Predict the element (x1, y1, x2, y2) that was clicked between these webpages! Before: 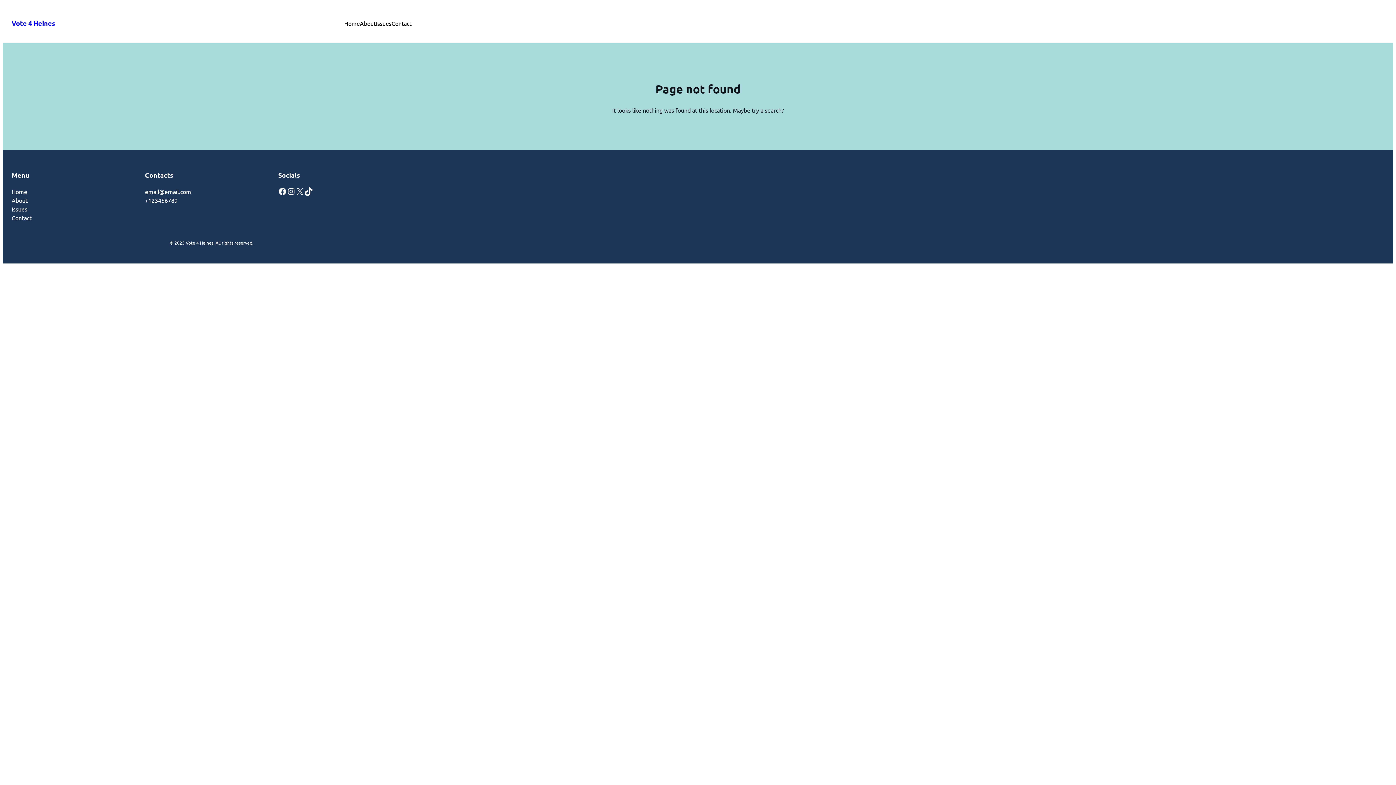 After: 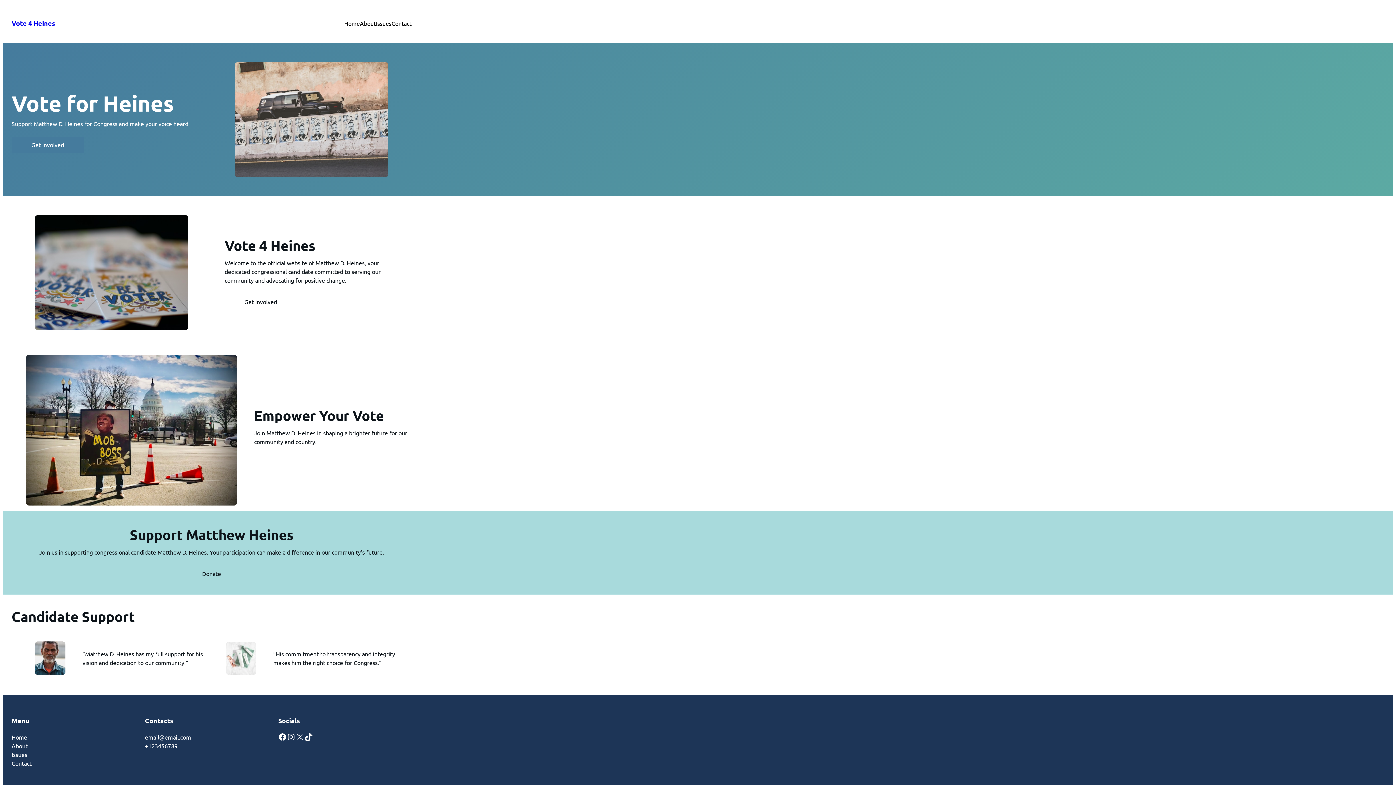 Action: label: Home bbox: (344, 18, 360, 27)